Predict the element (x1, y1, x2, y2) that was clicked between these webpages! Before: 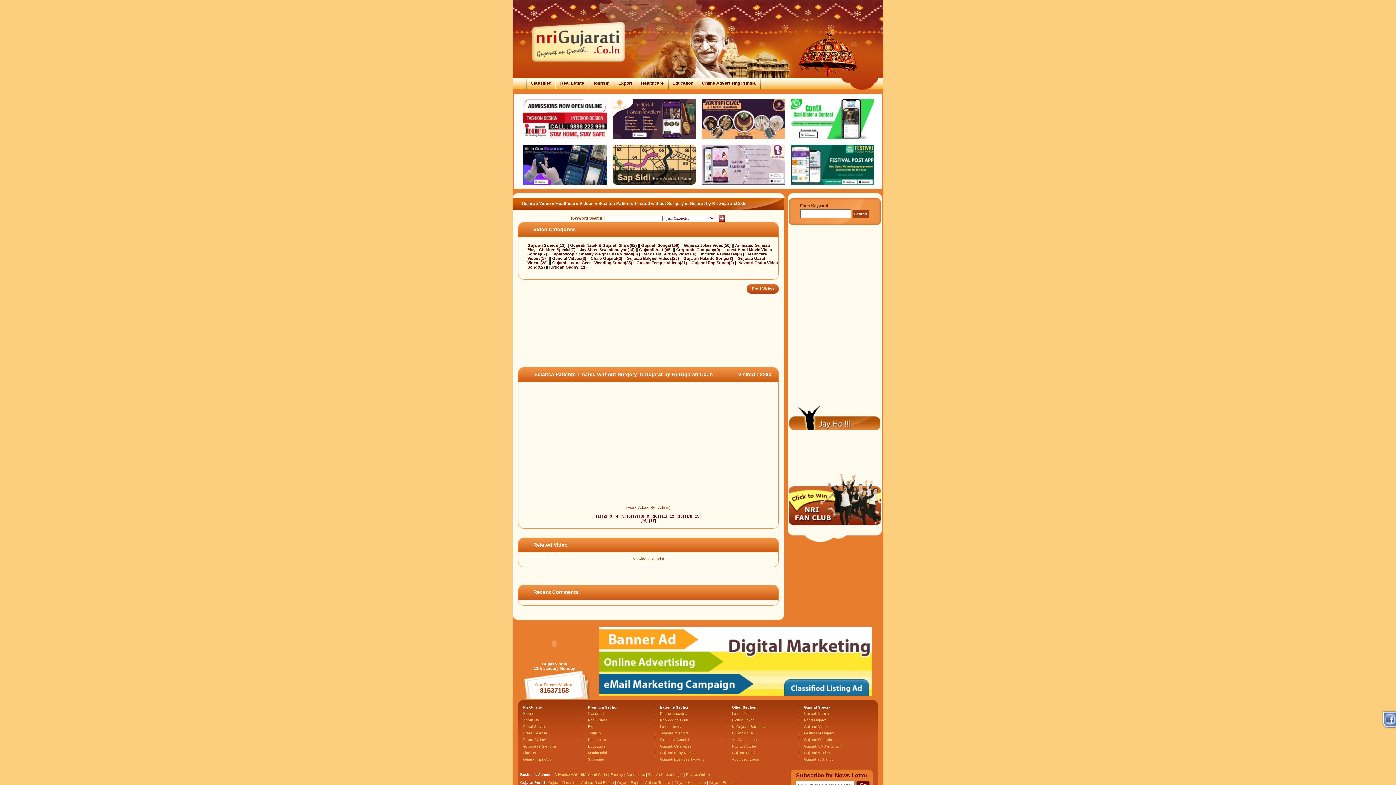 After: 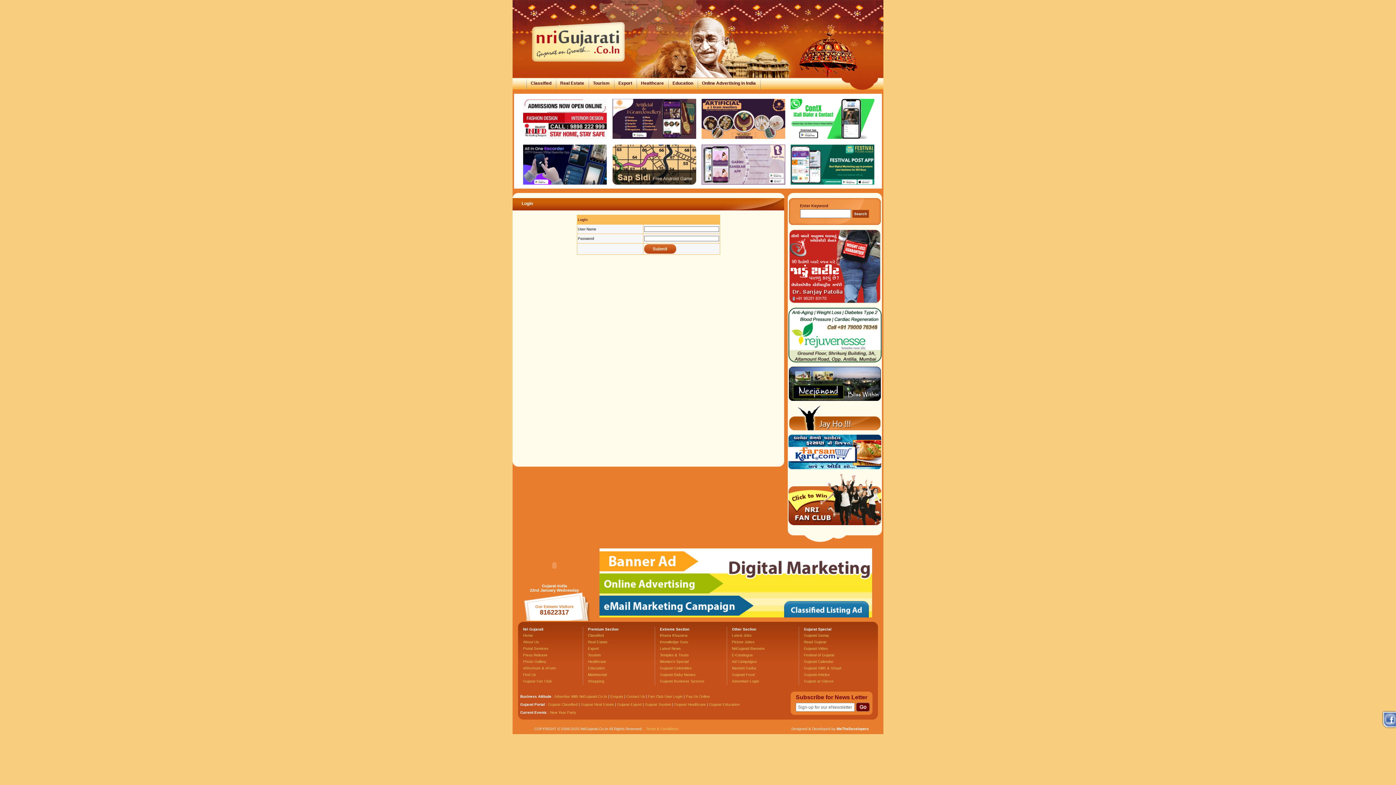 Action: label: Advertiser Login bbox: (732, 757, 759, 761)